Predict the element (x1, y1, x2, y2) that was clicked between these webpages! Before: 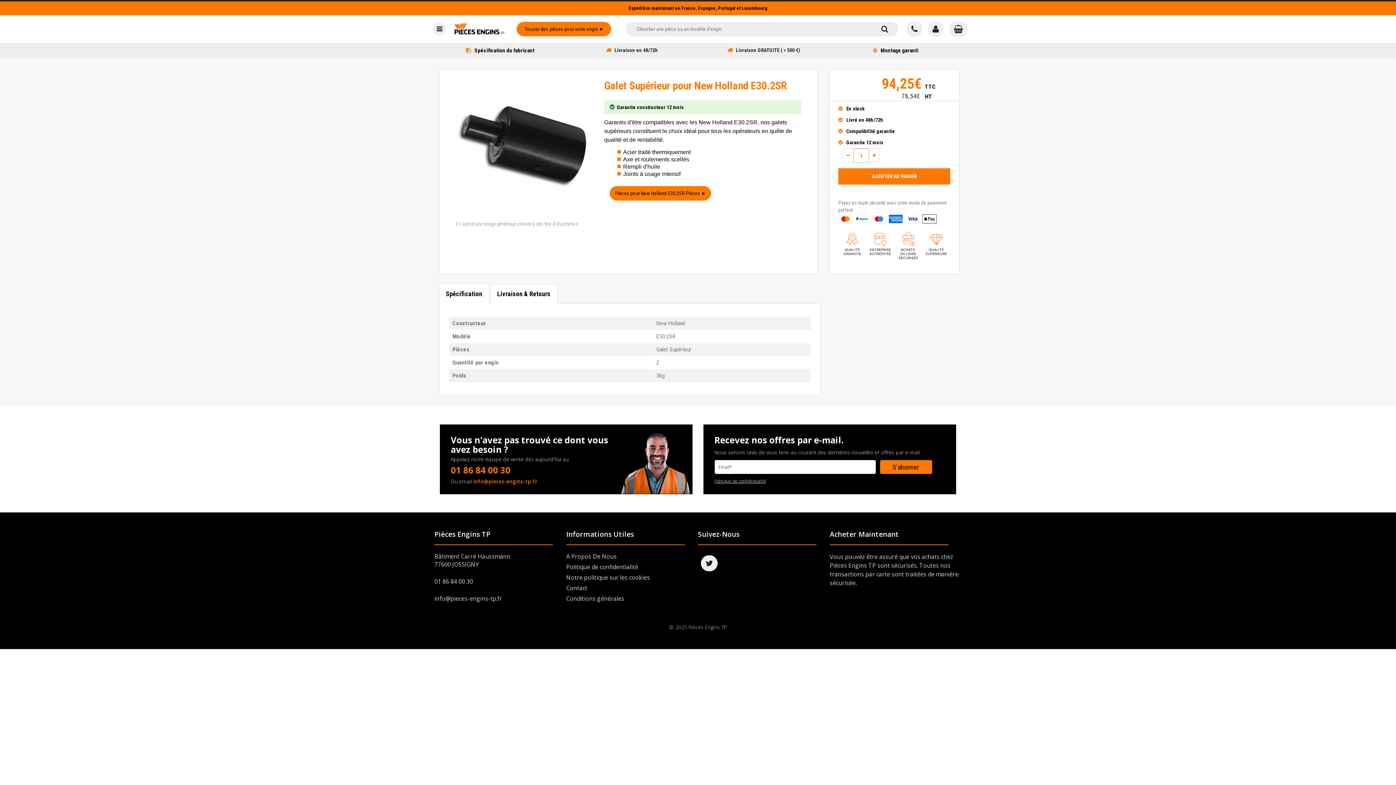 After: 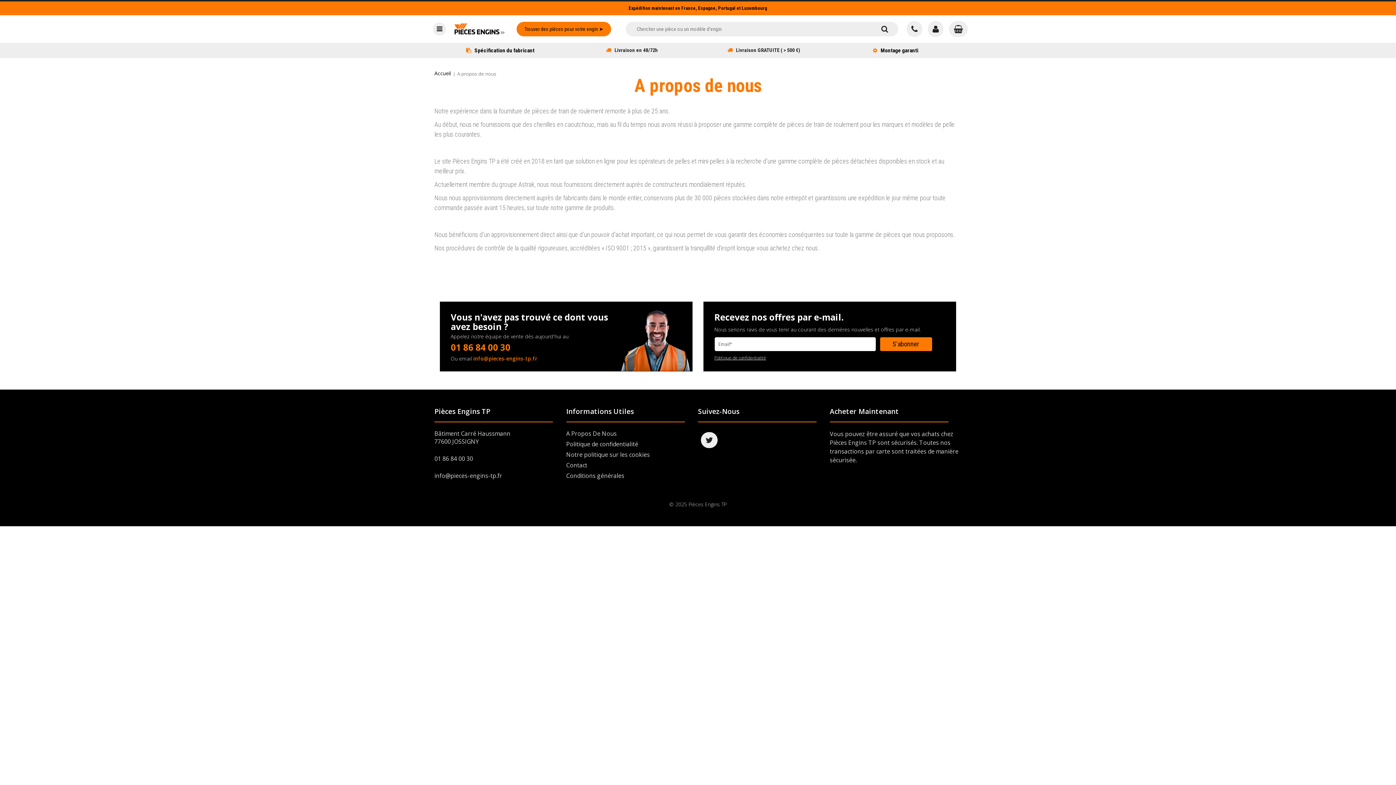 Action: label: A Propos De Nous bbox: (566, 552, 616, 560)